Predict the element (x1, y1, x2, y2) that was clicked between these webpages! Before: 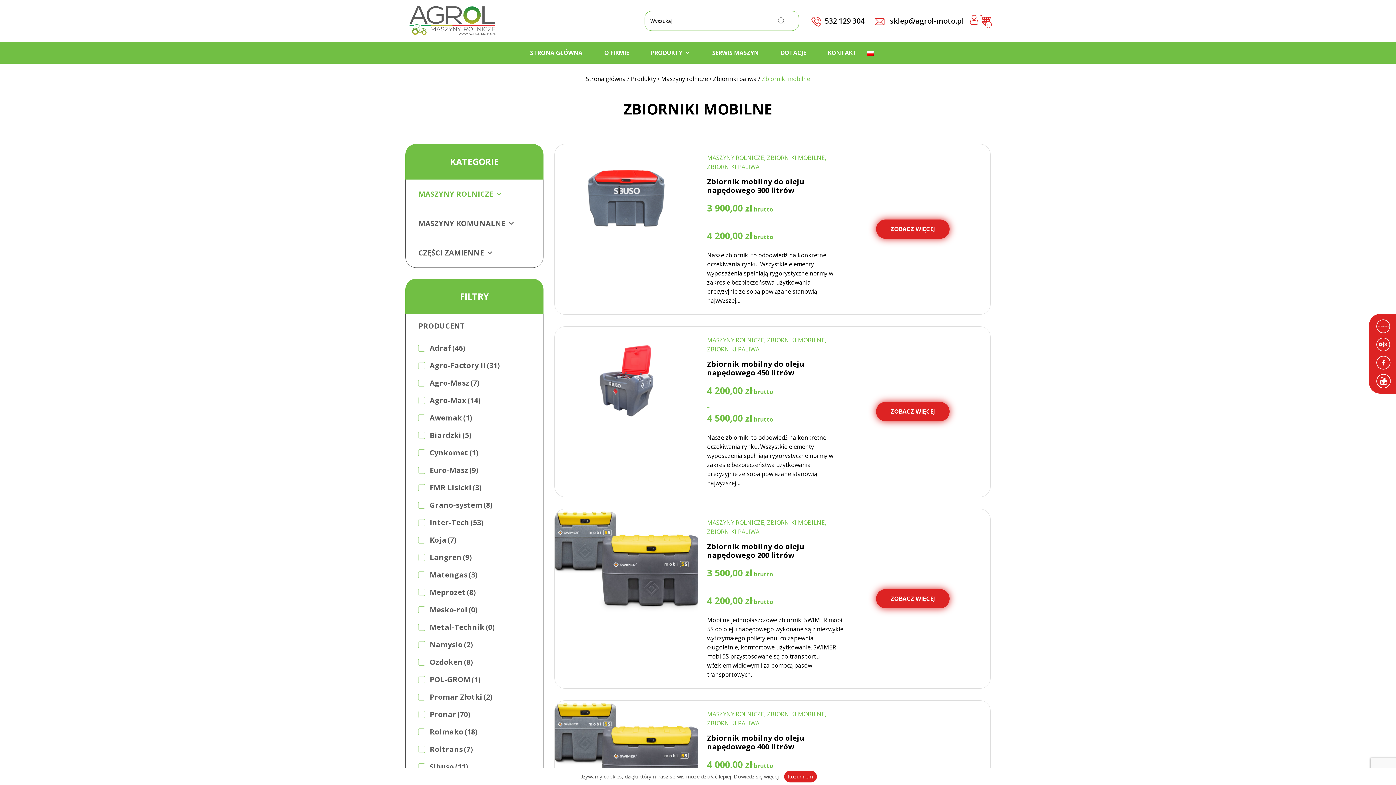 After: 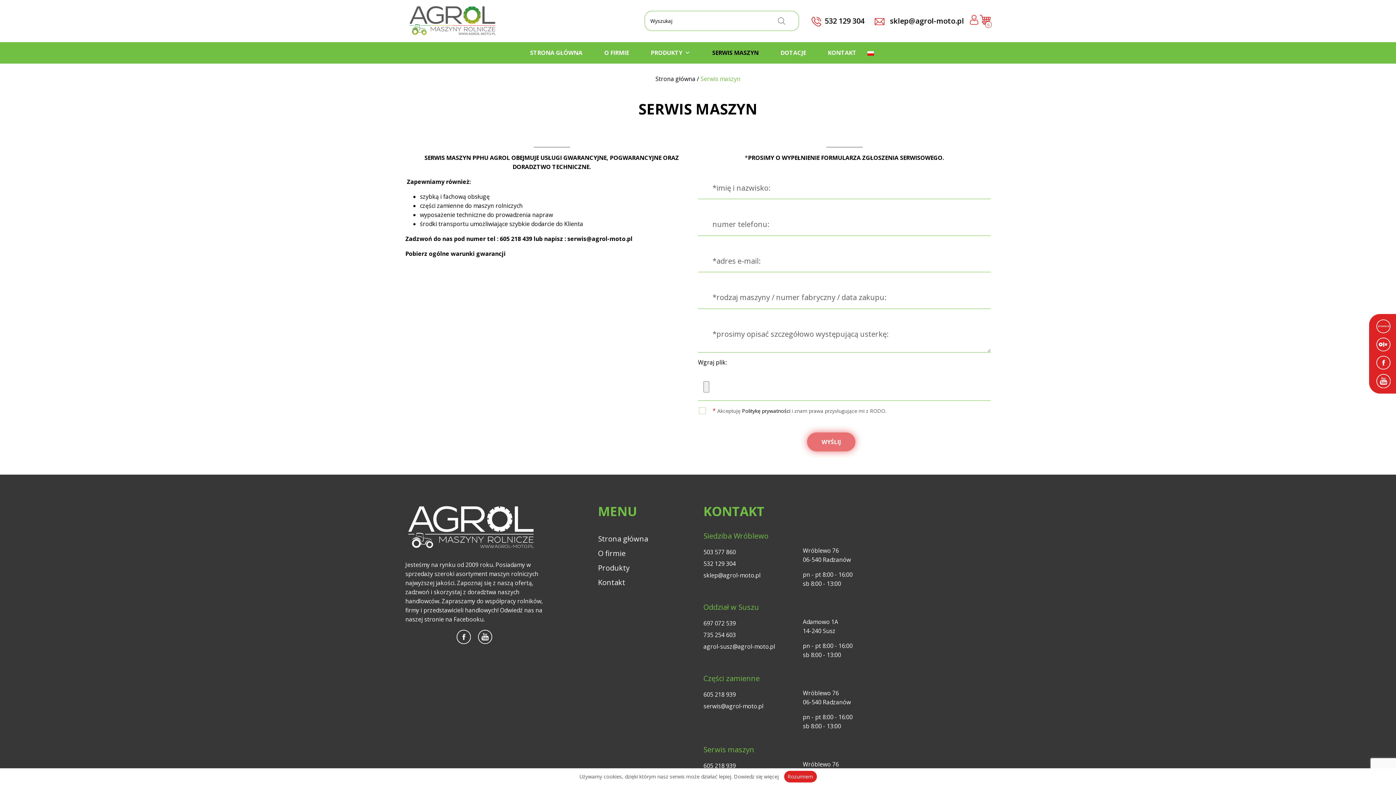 Action: label: SERWIS MASZYN bbox: (701, 45, 769, 60)